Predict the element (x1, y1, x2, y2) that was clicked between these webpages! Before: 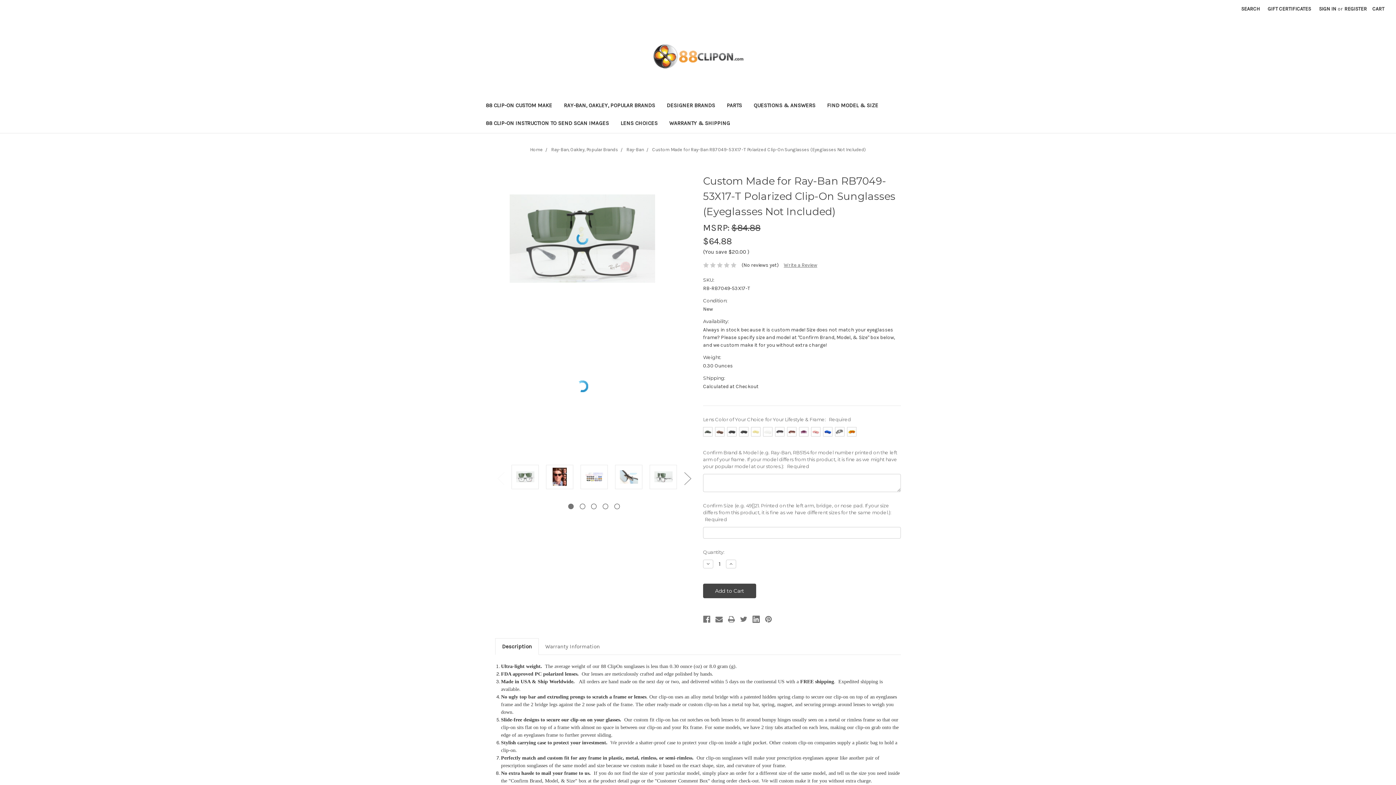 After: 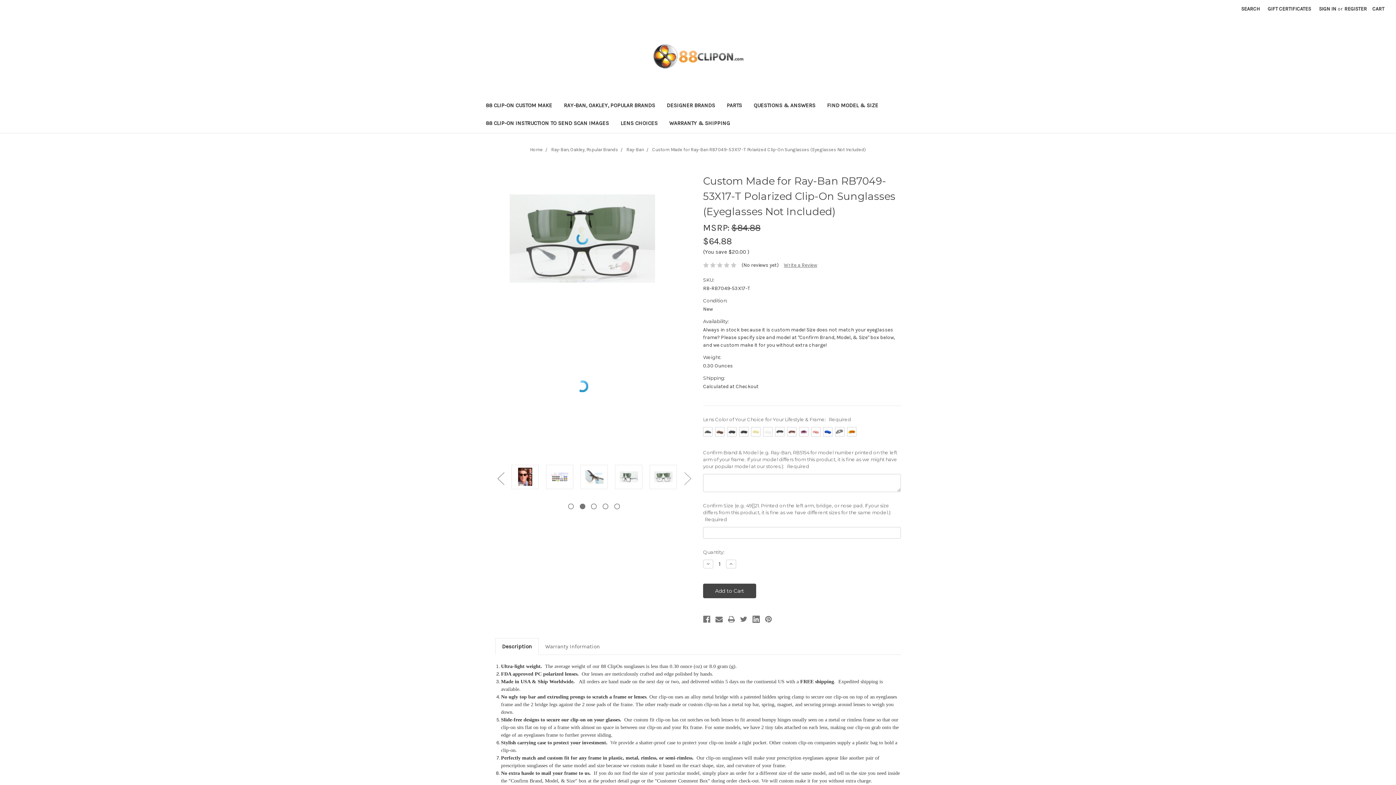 Action: label: Next bbox: (680, 467, 694, 489)